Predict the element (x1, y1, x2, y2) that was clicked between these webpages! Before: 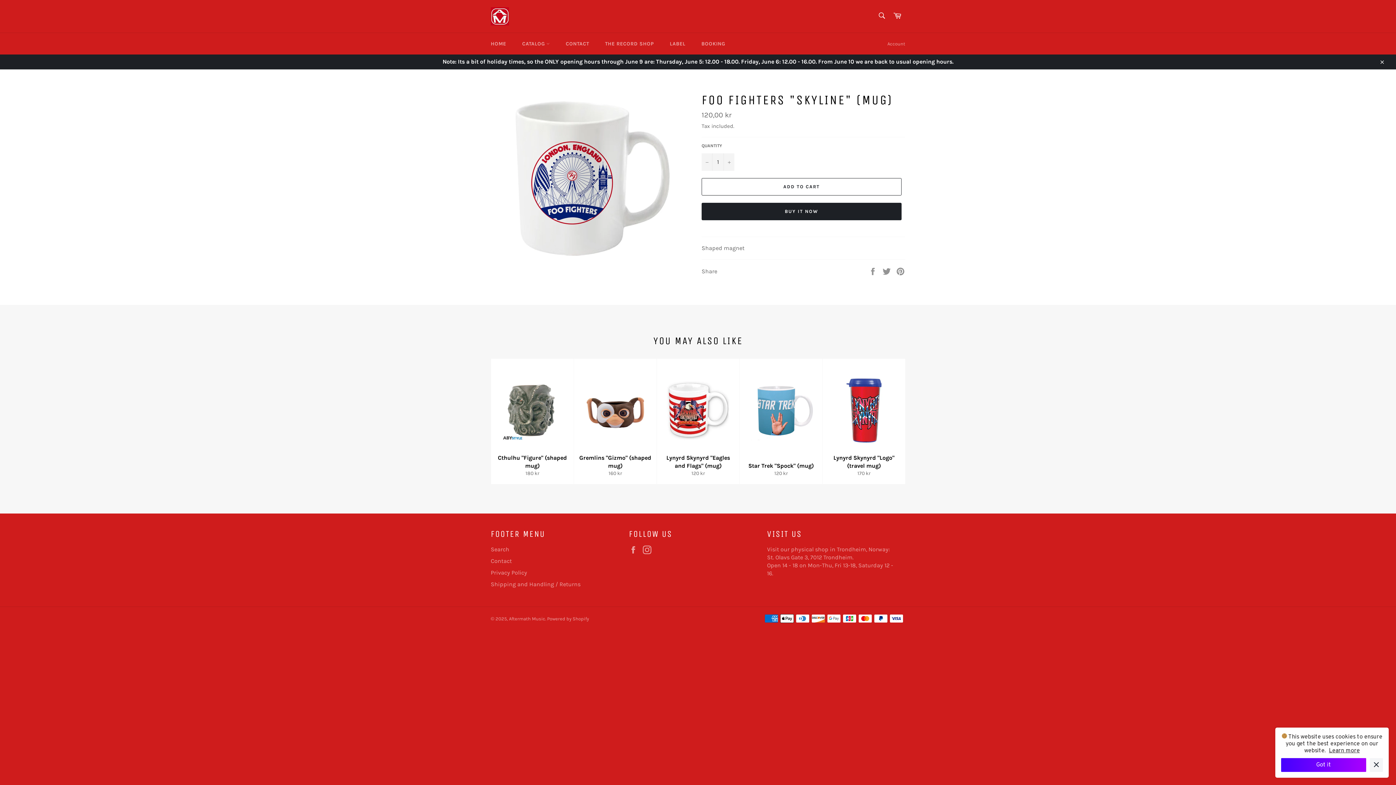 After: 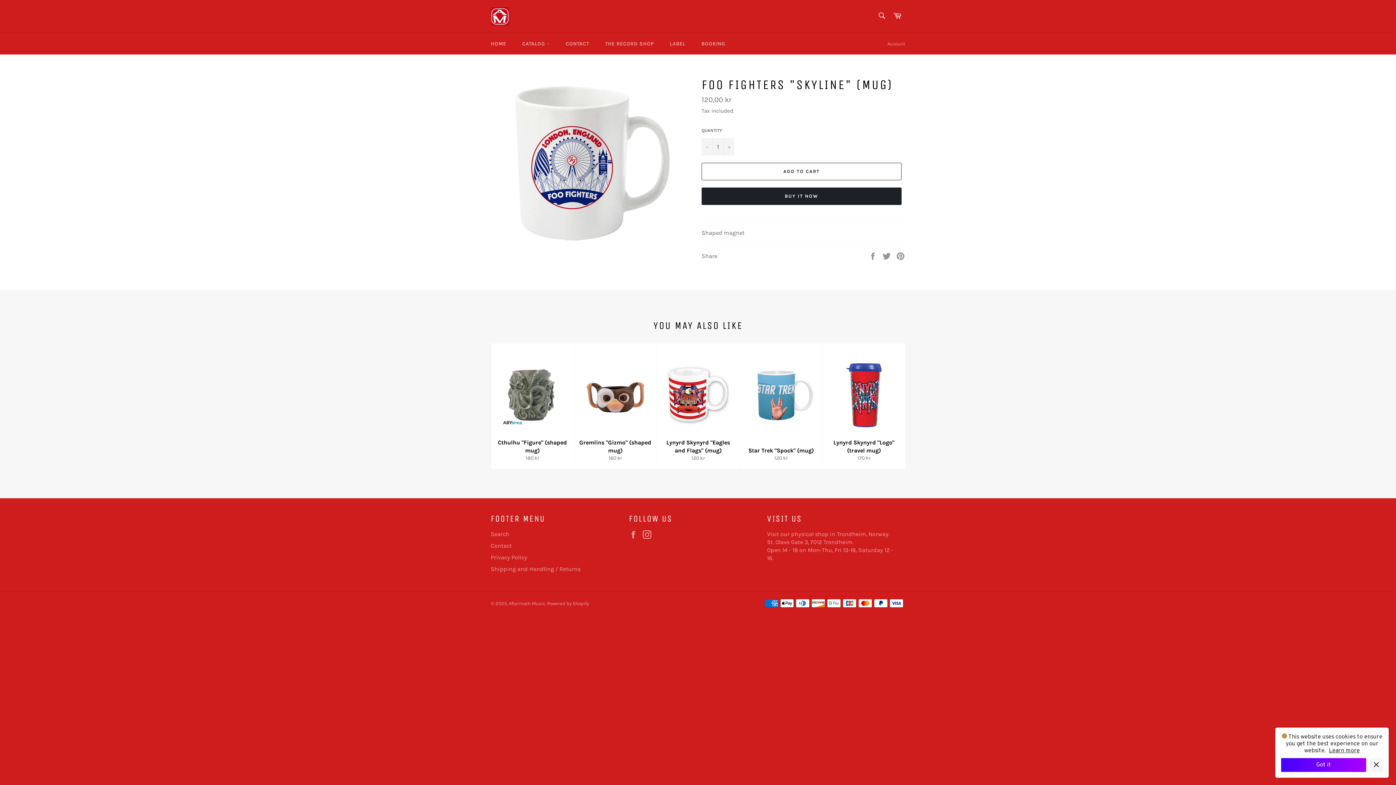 Action: bbox: (1374, 54, 1389, 69) label: Close